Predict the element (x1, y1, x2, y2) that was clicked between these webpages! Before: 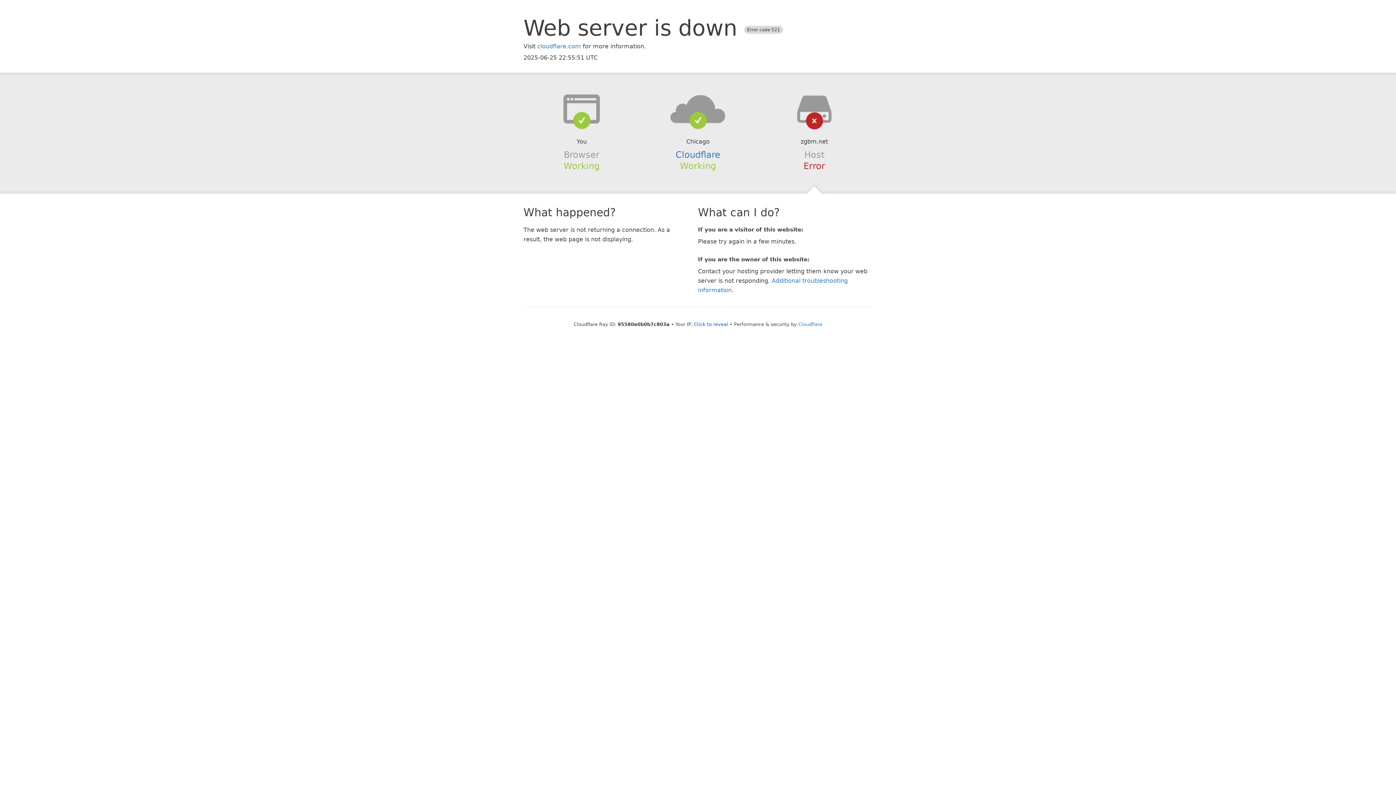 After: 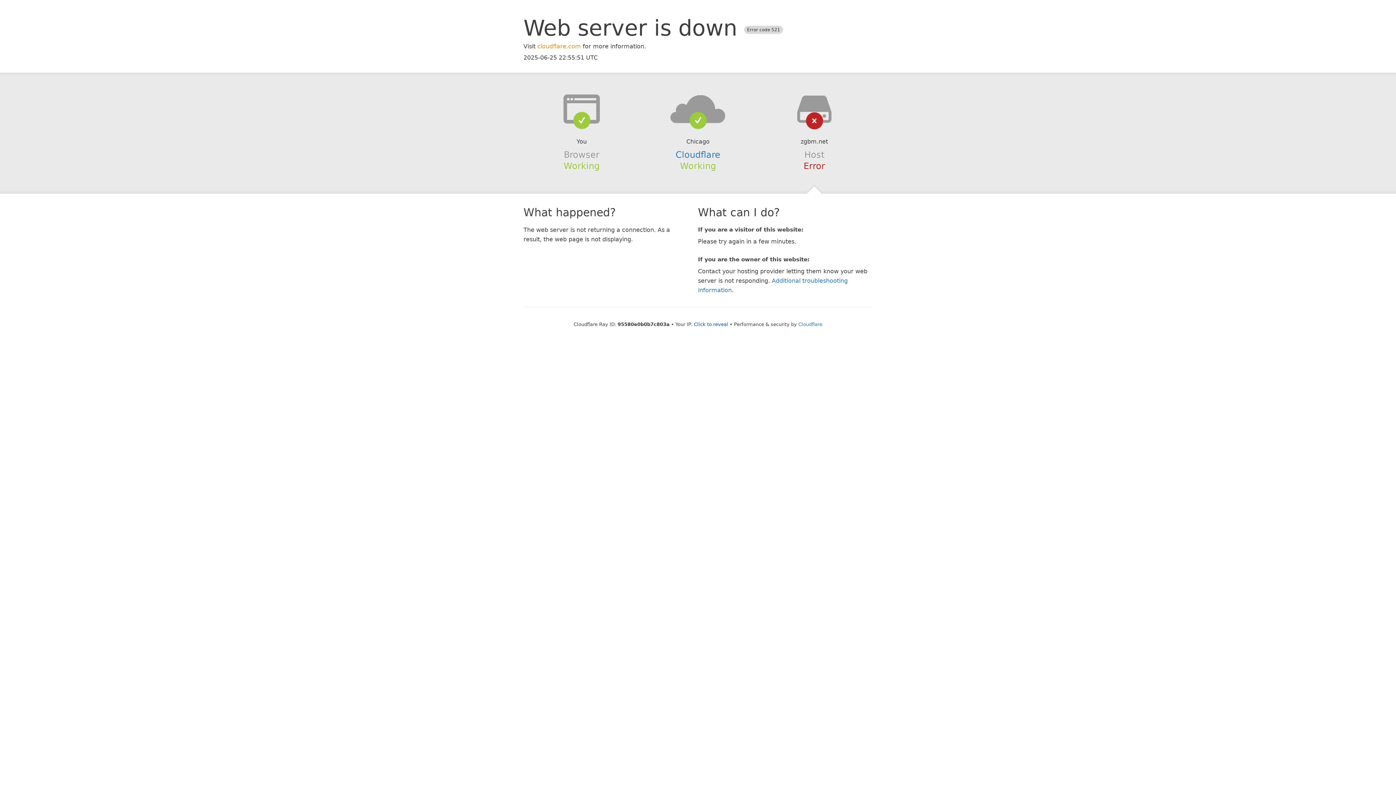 Action: label: cloudflare.com bbox: (537, 42, 581, 49)